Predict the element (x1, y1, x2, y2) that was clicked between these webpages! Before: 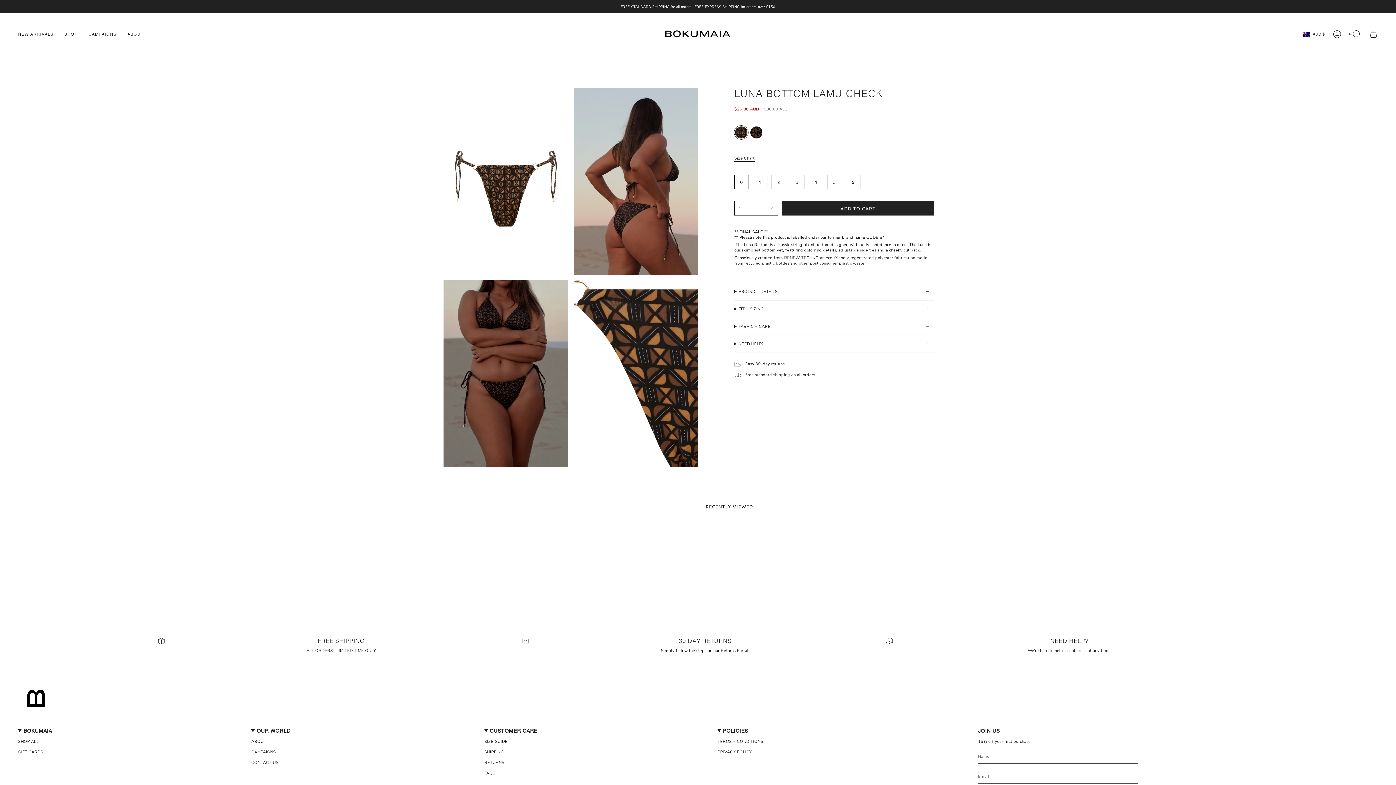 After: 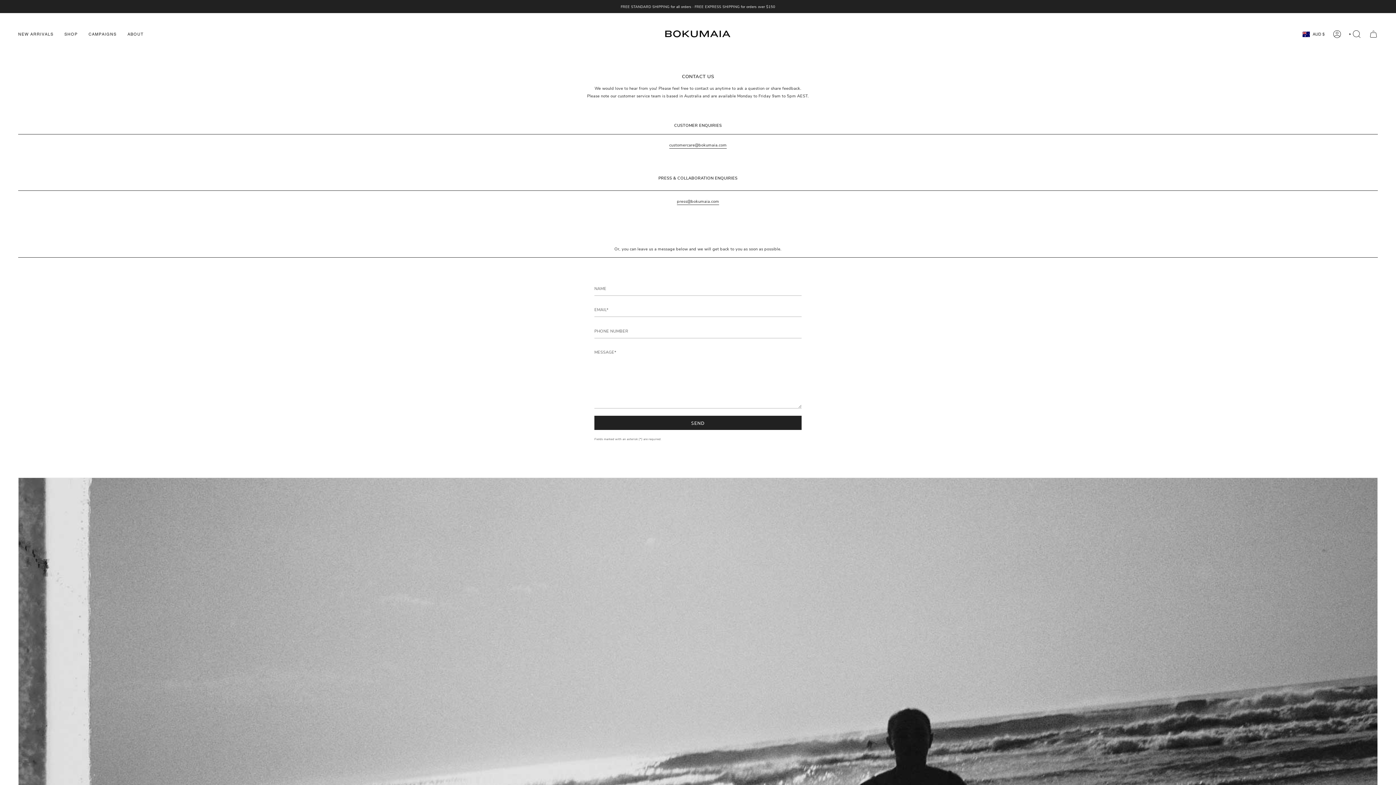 Action: bbox: (1028, 648, 1111, 655) label: We're here to help - contact us at any time.